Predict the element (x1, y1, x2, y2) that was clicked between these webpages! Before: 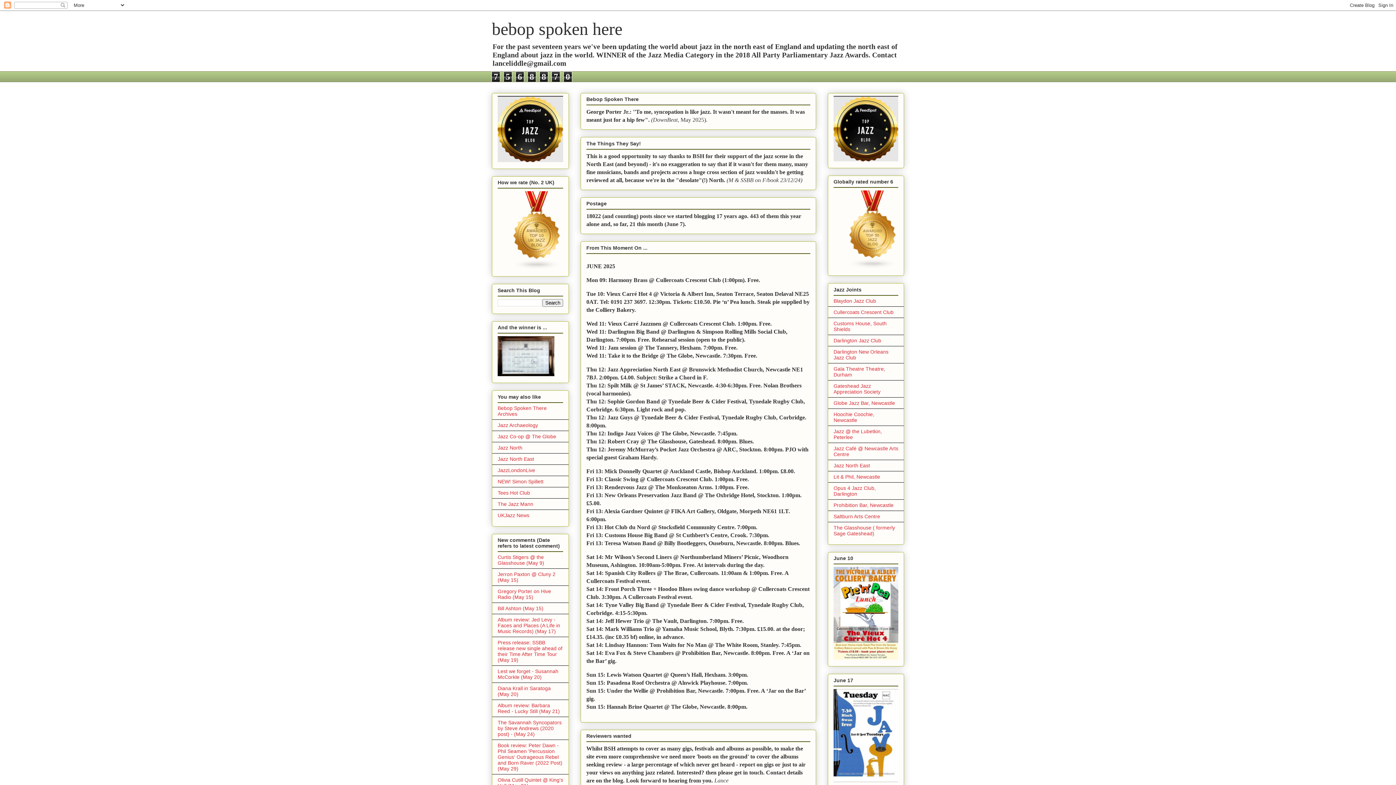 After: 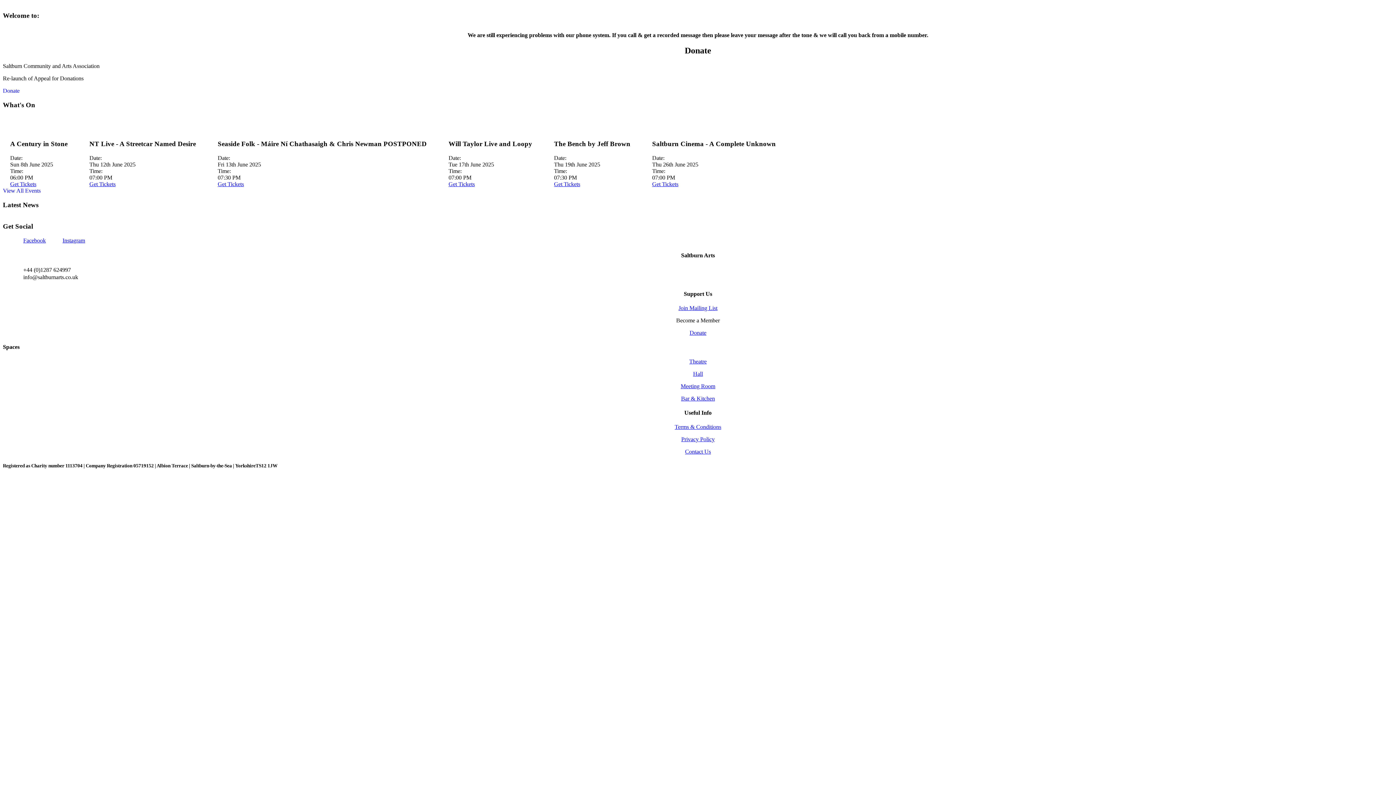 Action: label: Saltburn Arts Centre bbox: (833, 513, 880, 519)